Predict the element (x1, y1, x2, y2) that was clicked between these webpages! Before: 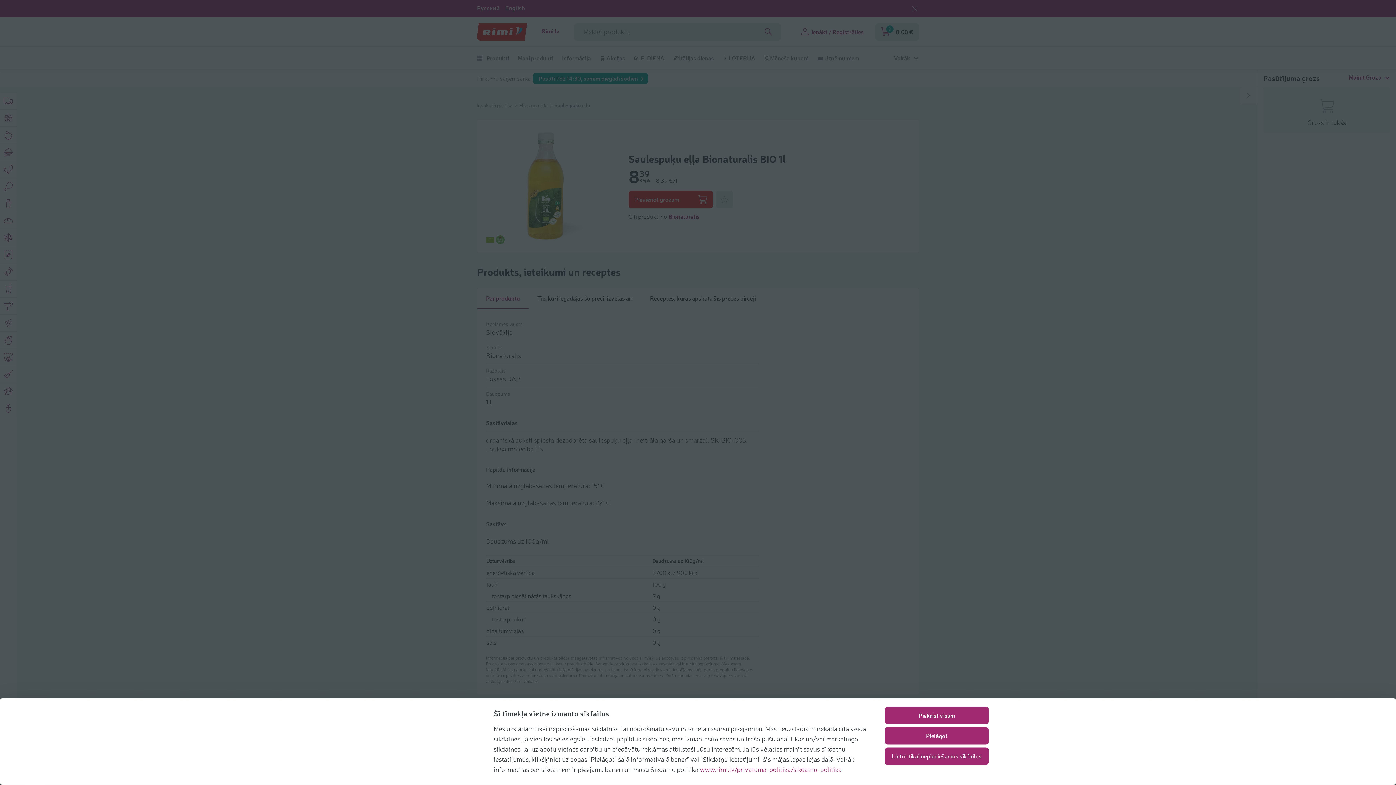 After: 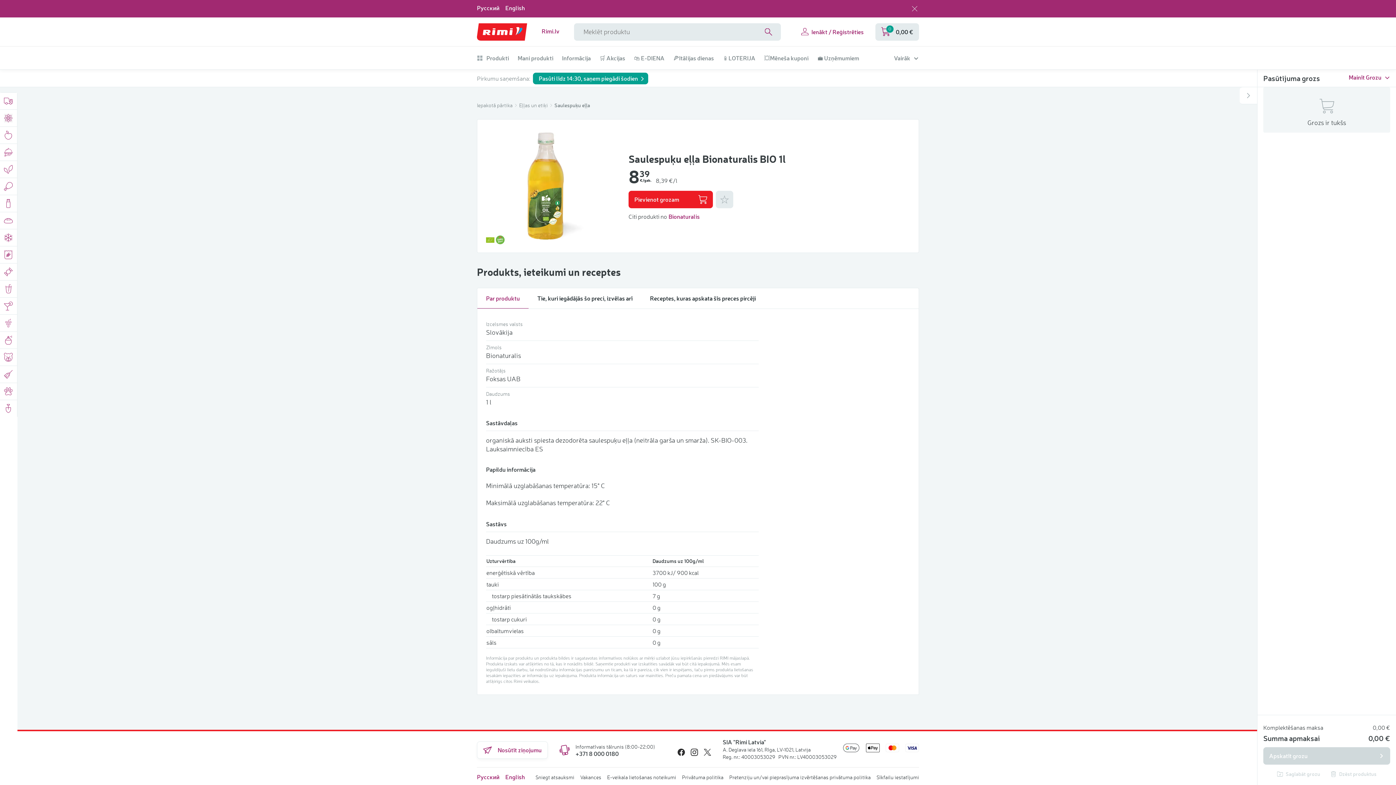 Action: bbox: (885, 707, 989, 724) label: Piekrist visām